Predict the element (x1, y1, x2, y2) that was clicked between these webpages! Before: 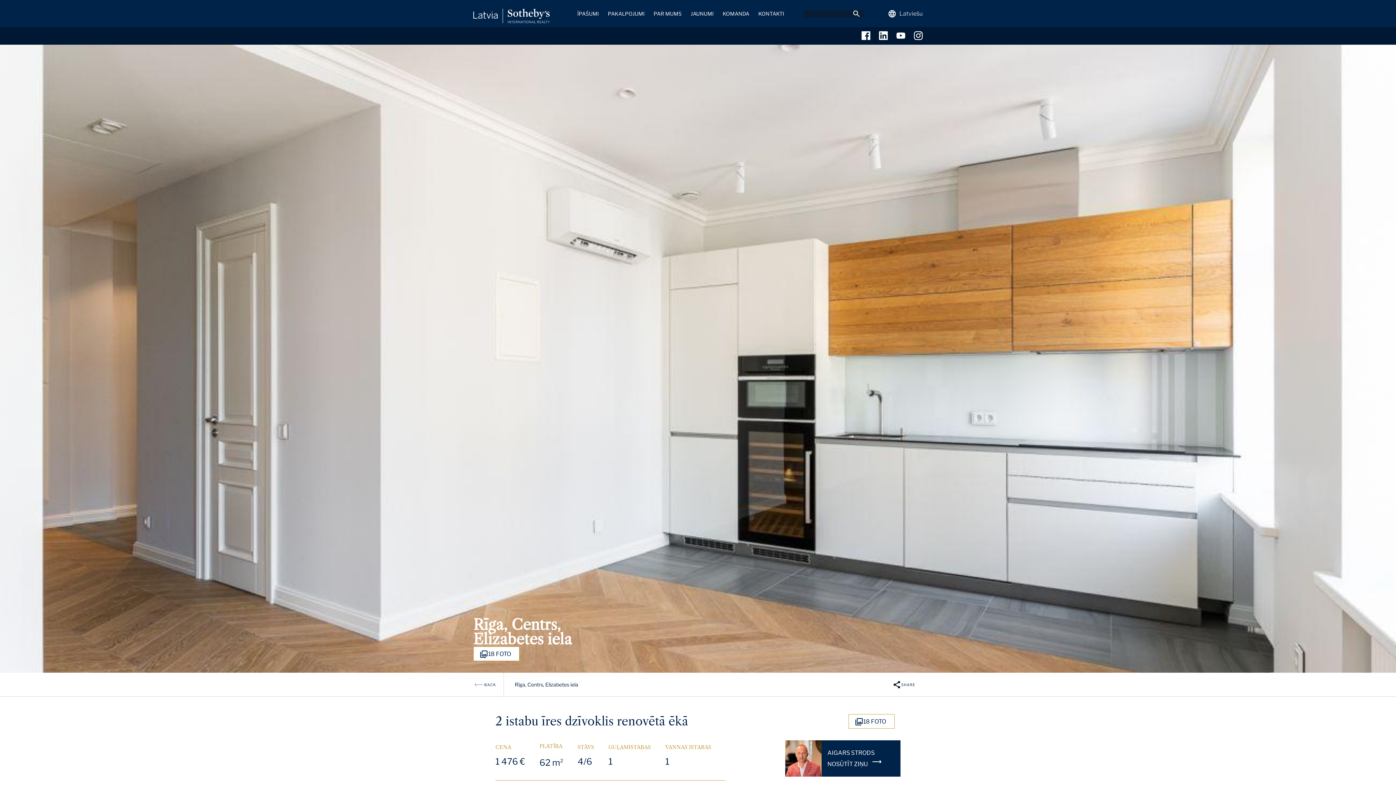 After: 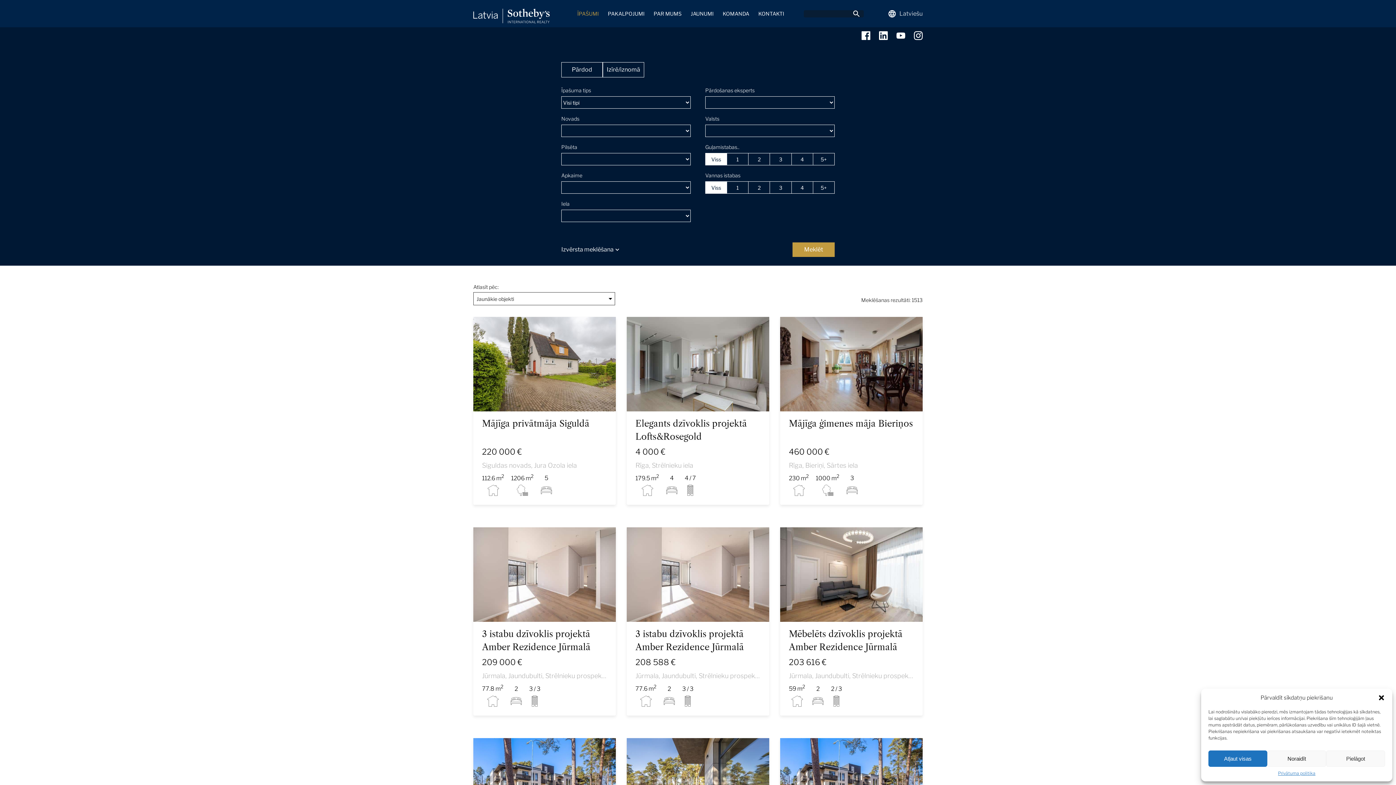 Action: label: ĪPAŠUMI bbox: (577, 9, 598, 18)